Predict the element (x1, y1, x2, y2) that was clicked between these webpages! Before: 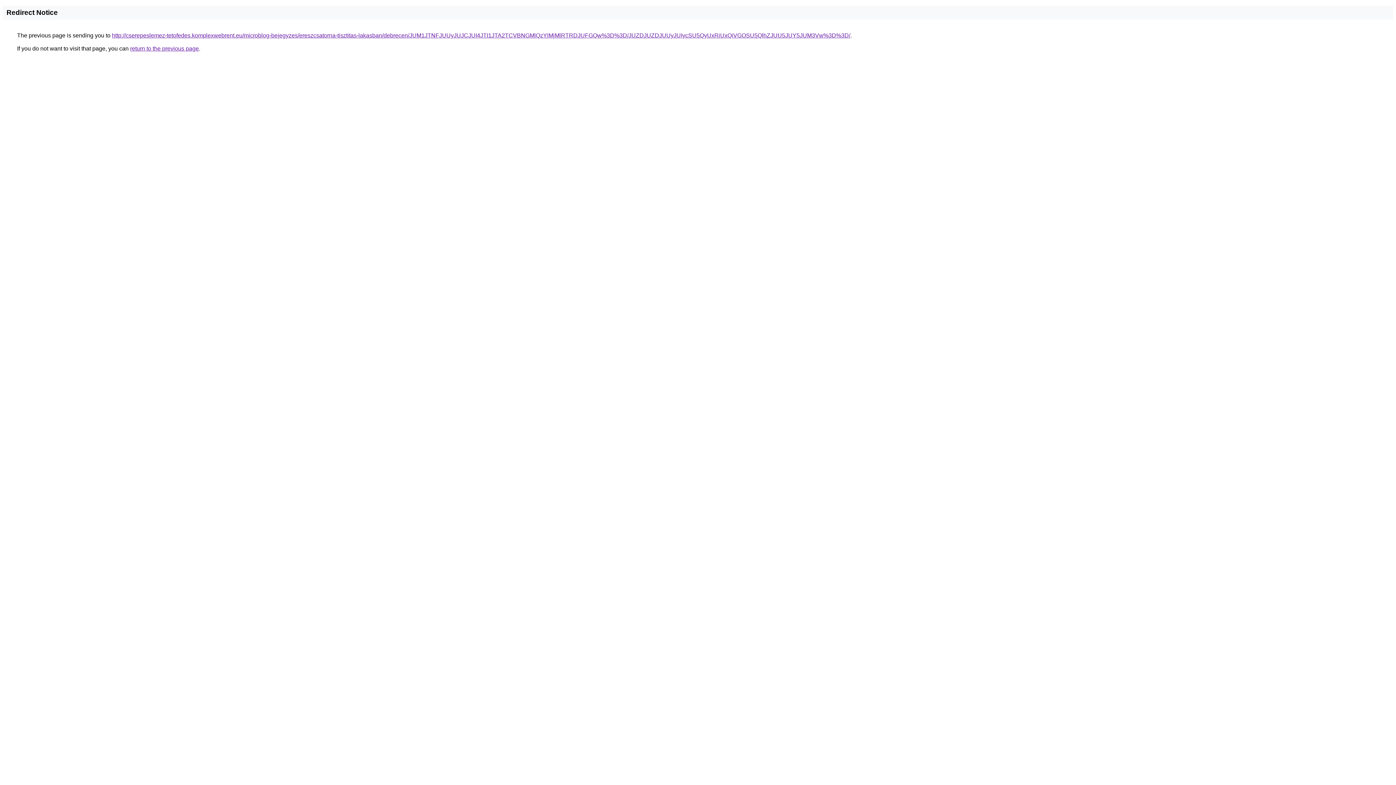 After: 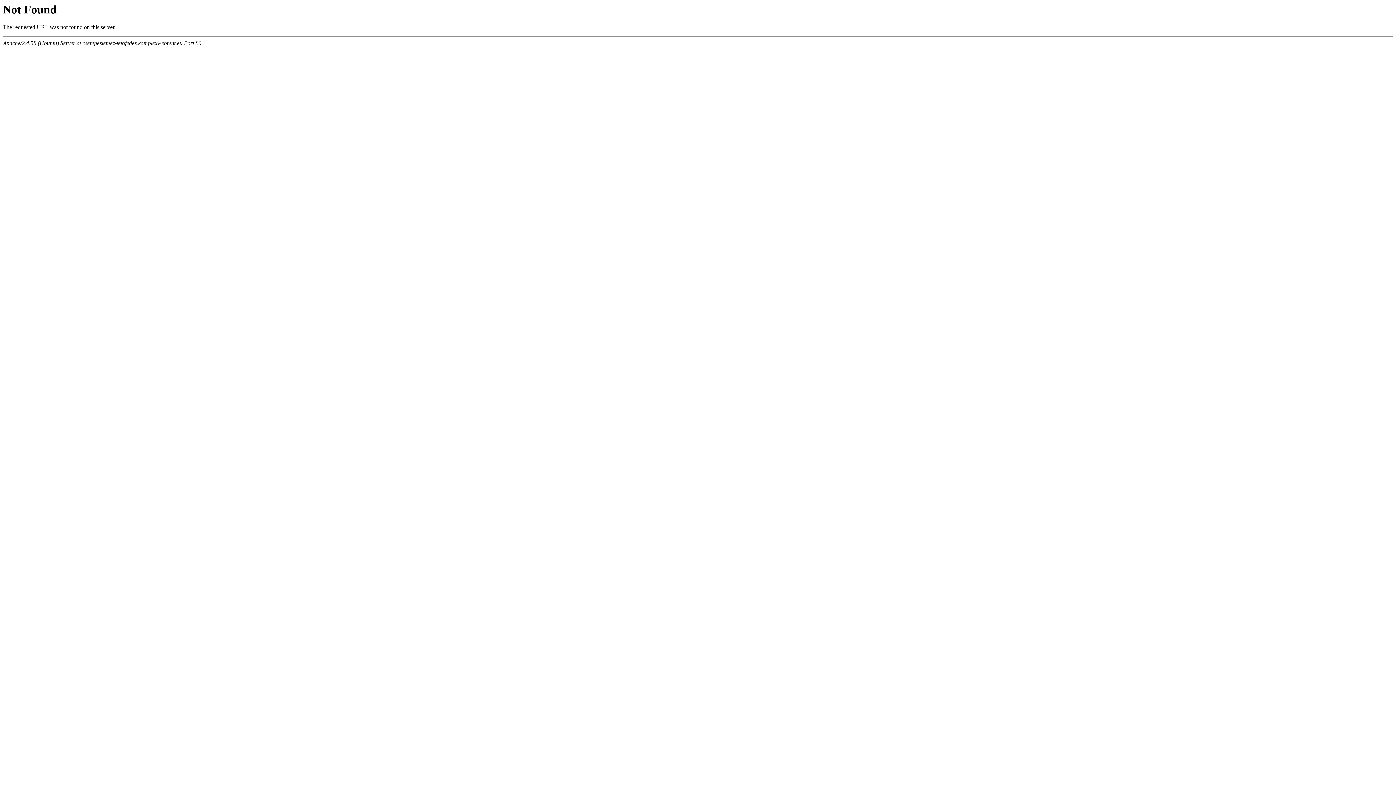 Action: label: http://cserepeslemez-tetofedes.komplexwebrent.eu/microblog-bejegyzes/ereszcsatorna-tisztitas-lakasban/debrecen/JUM1JTNFJUUyJUJCJUI4JTI1JTA2TCVBNGMlQzYlMjMlRTRDJUFGQw%3D%3D/JUZDJUZDJUUyJUIycSU5QyUxRiUxQiVGOSU5QlhZJUU5JUY5JUM3Vw%3D%3D/ bbox: (112, 32, 850, 38)